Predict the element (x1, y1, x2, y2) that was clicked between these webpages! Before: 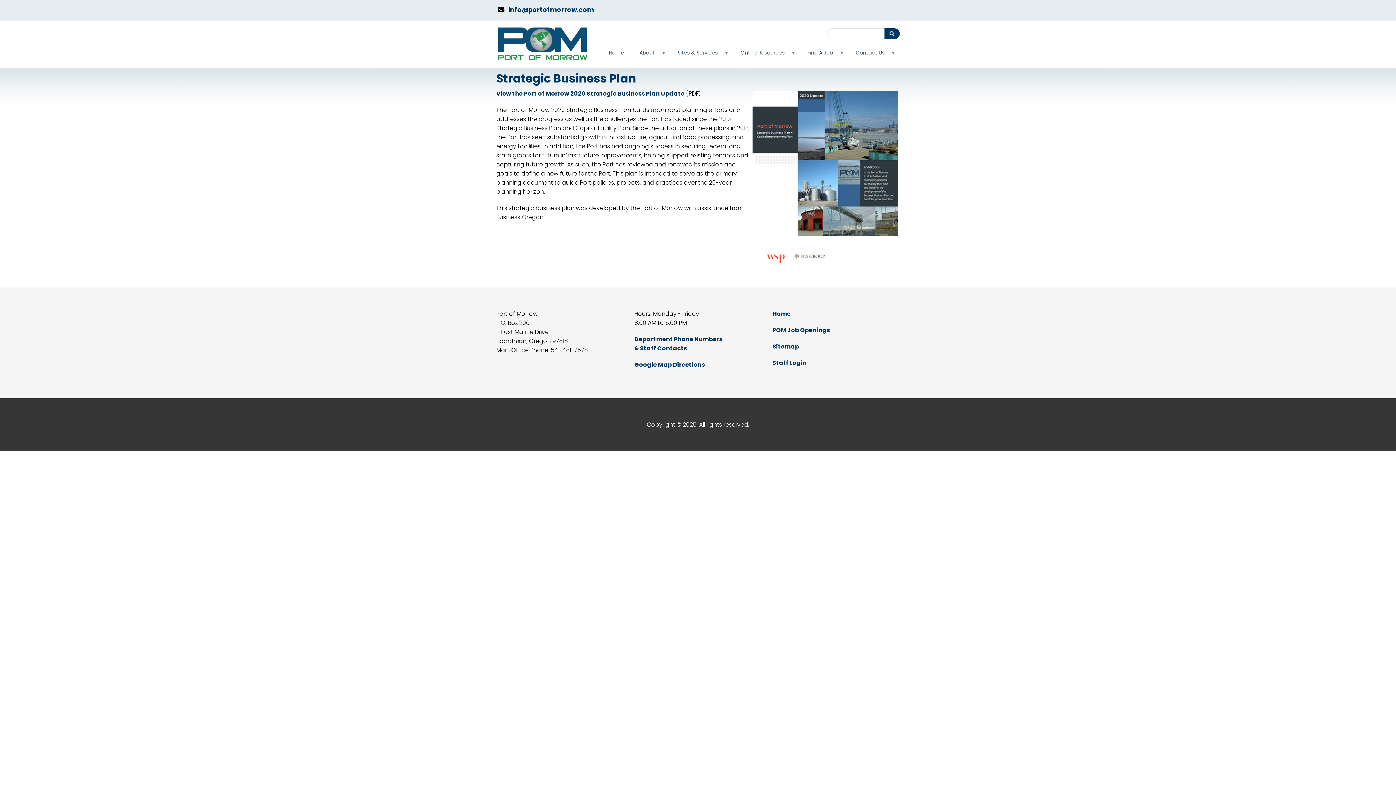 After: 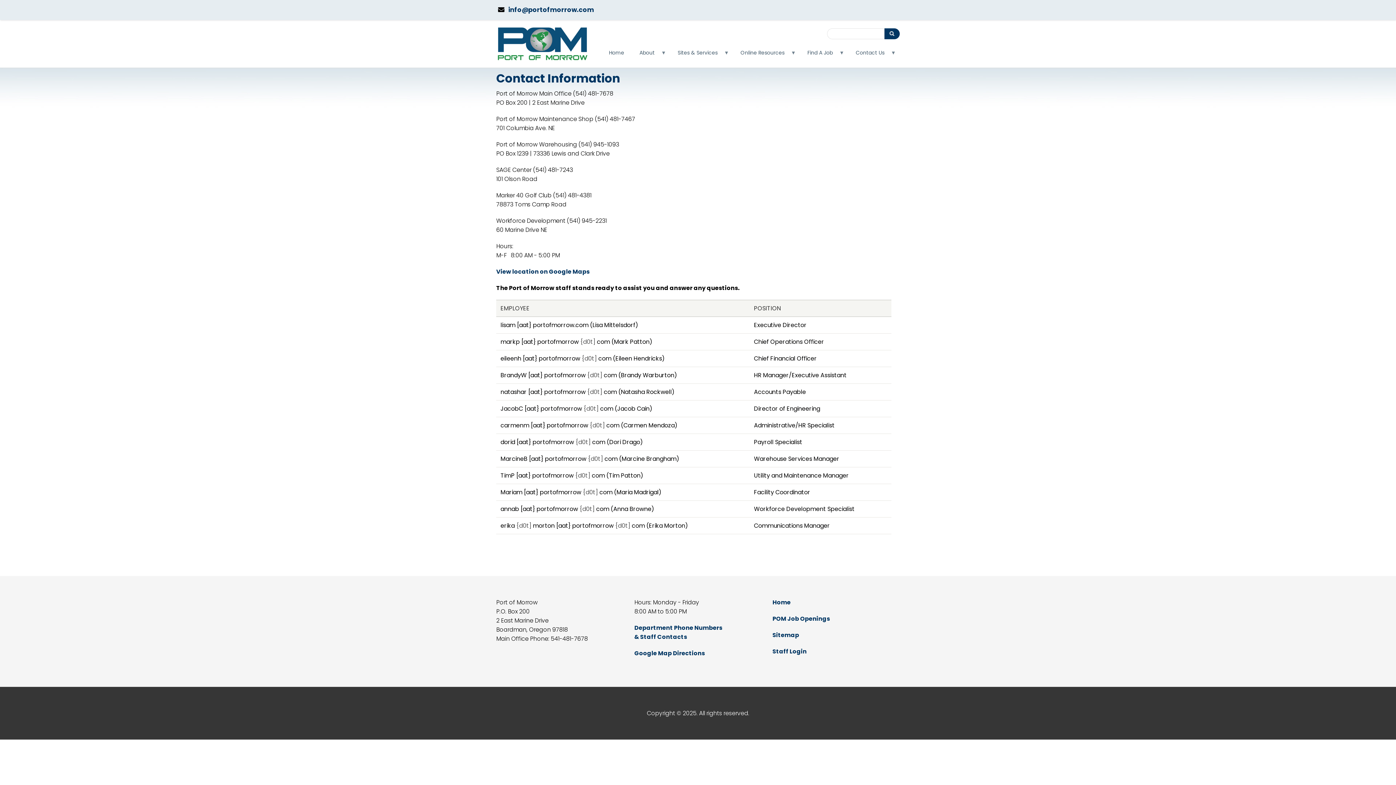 Action: bbox: (634, 335, 722, 352) label: Department Phone Numbers
& Staff Contacts